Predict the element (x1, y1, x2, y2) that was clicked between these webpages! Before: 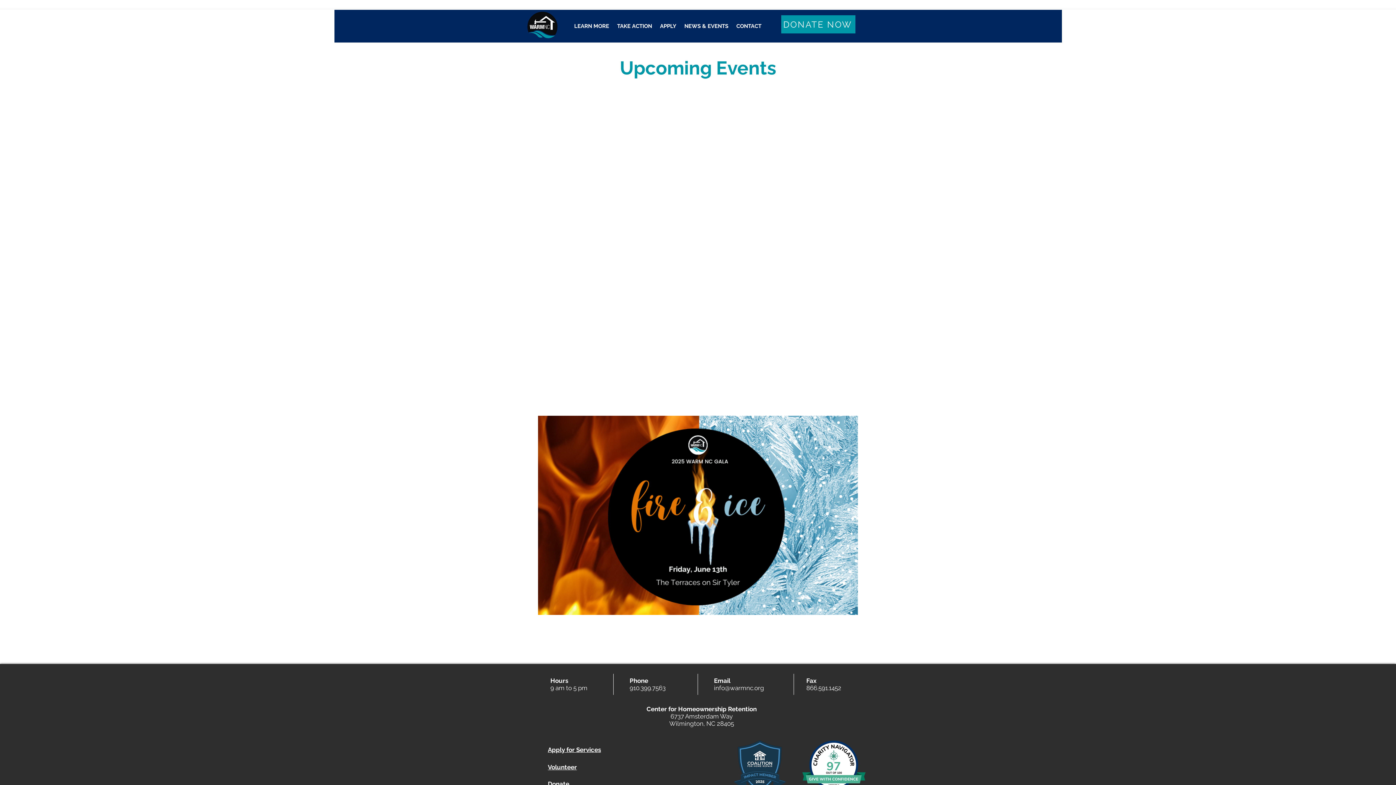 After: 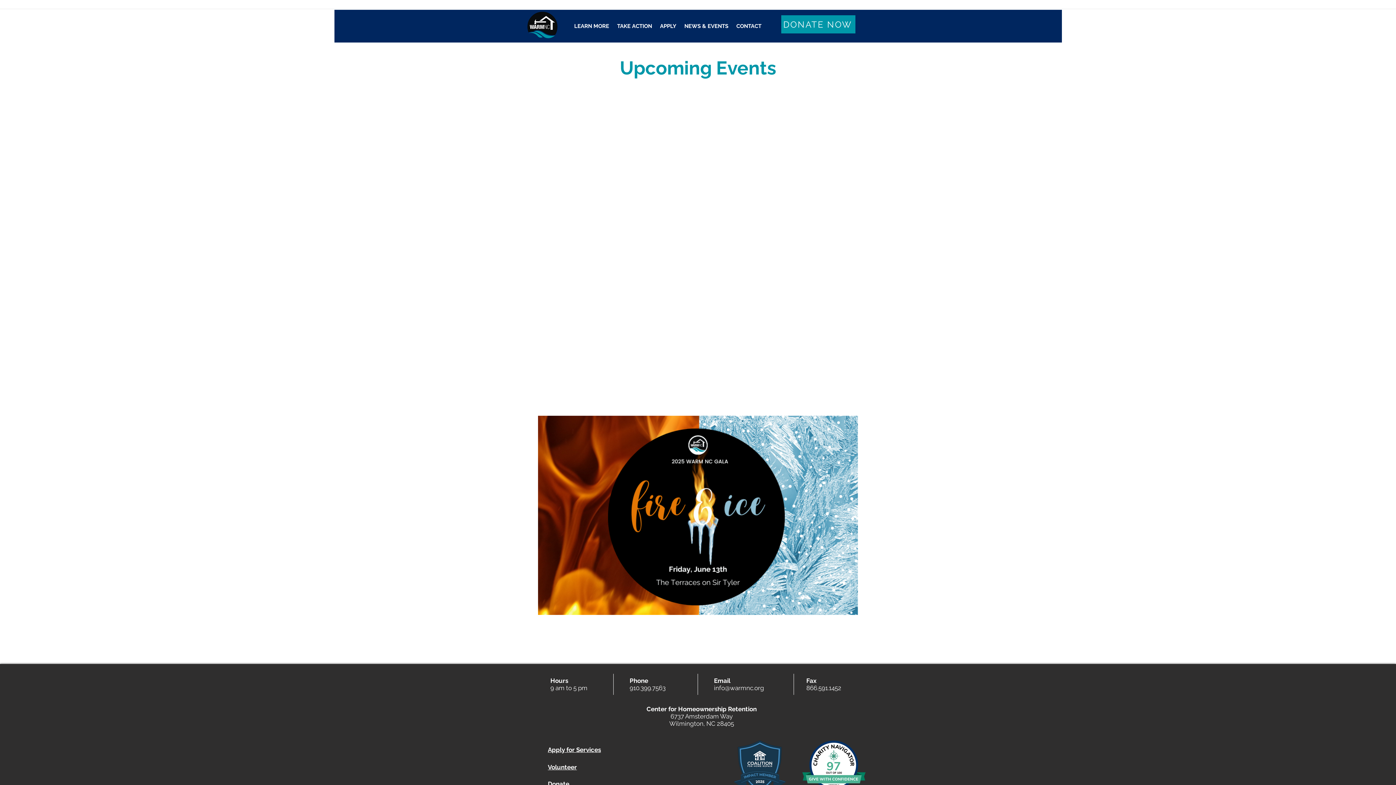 Action: label: APPLY bbox: (656, 9, 680, 42)